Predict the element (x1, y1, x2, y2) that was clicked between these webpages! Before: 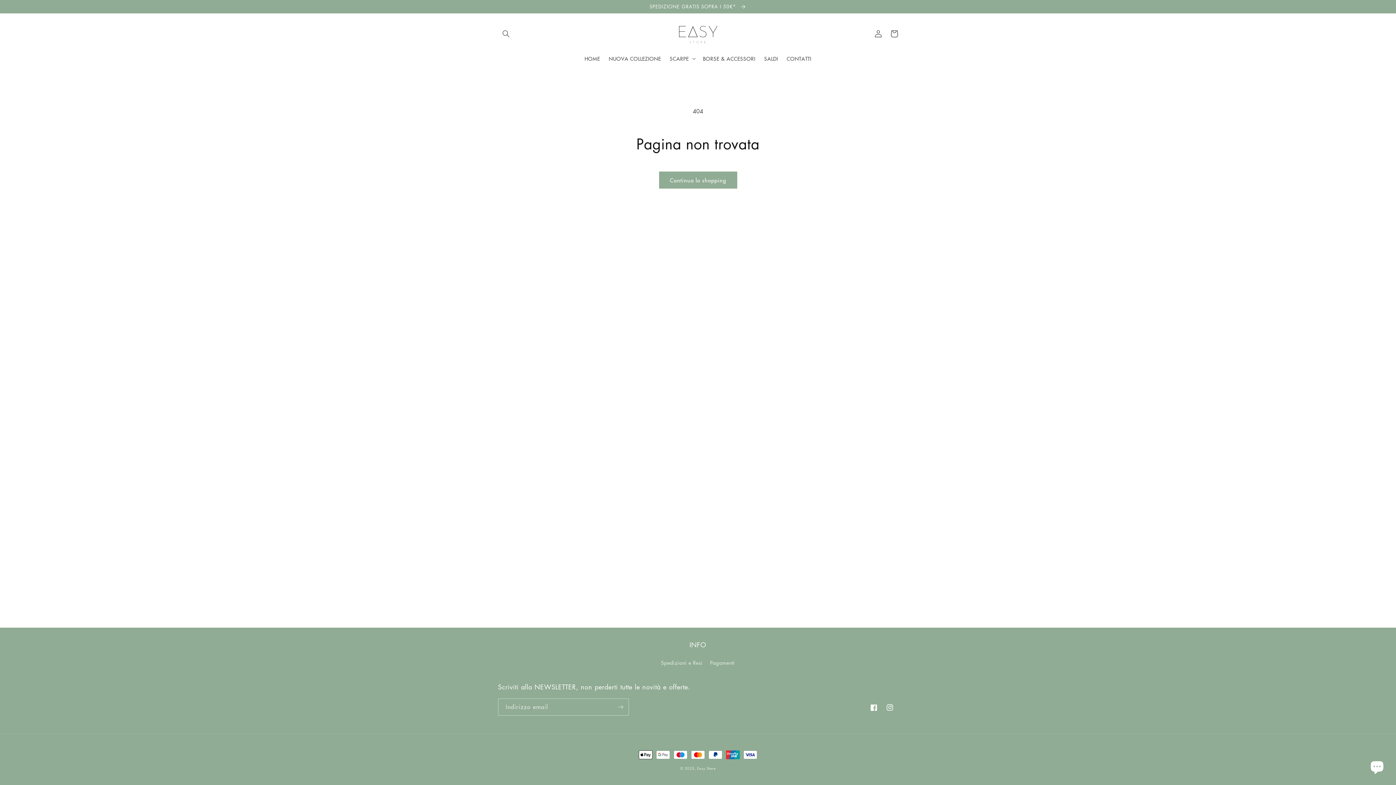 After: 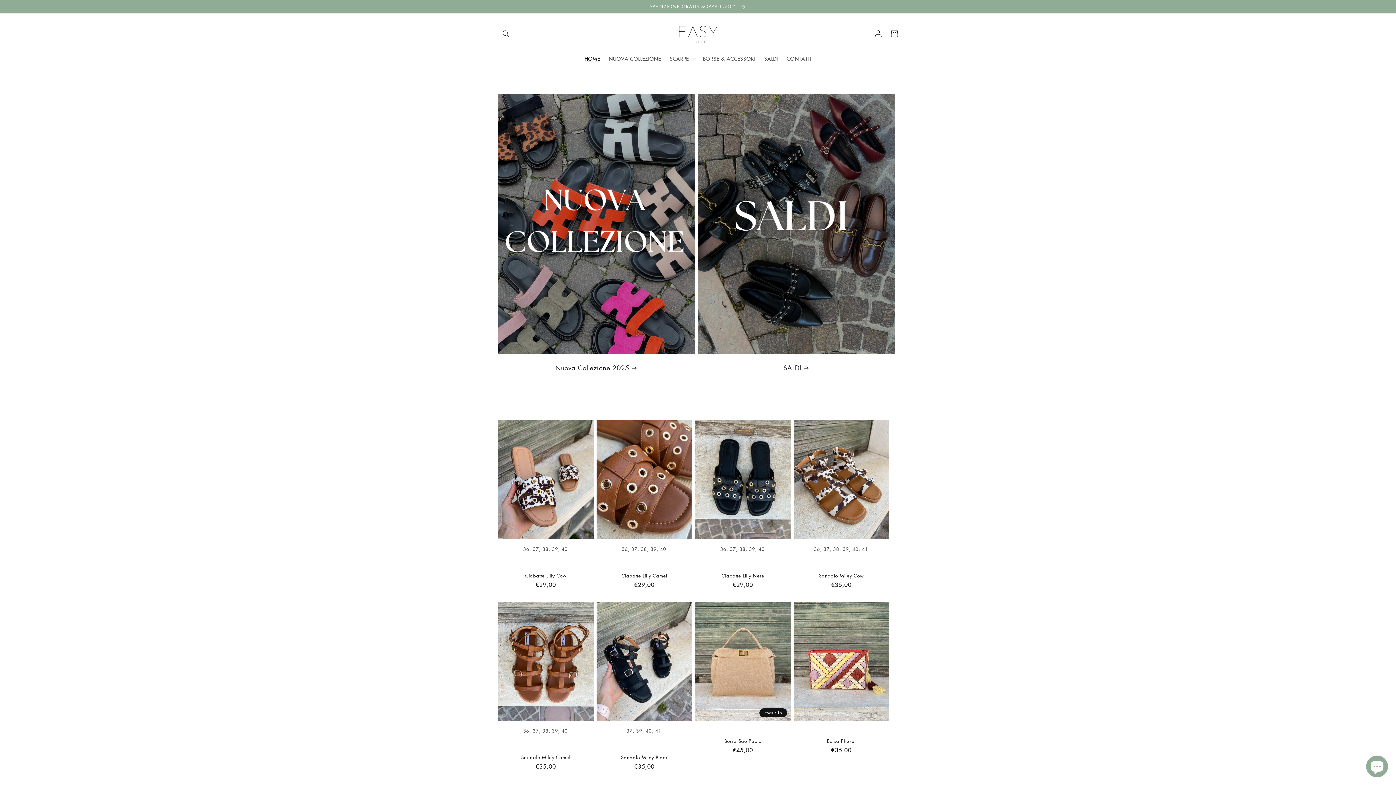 Action: label: Easy Store bbox: (697, 765, 715, 771)